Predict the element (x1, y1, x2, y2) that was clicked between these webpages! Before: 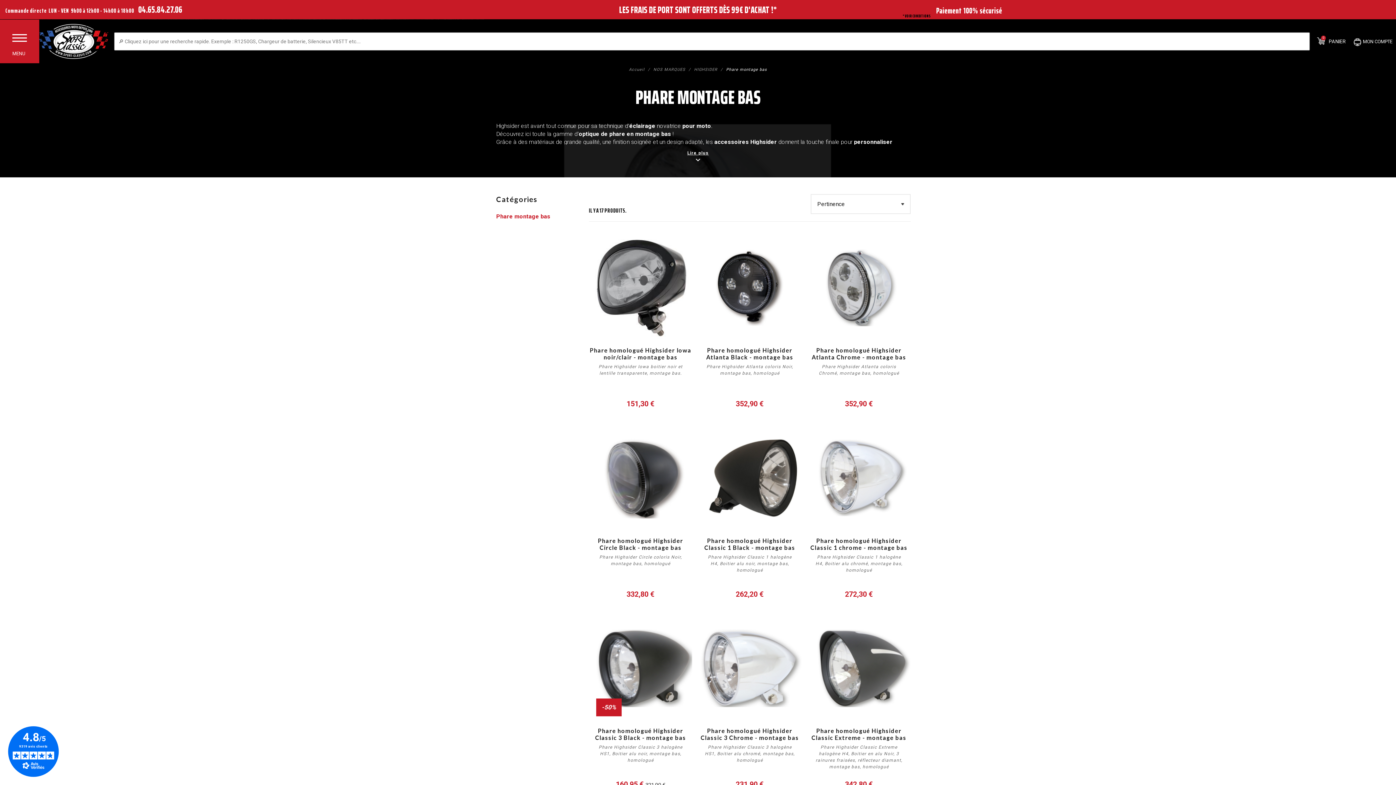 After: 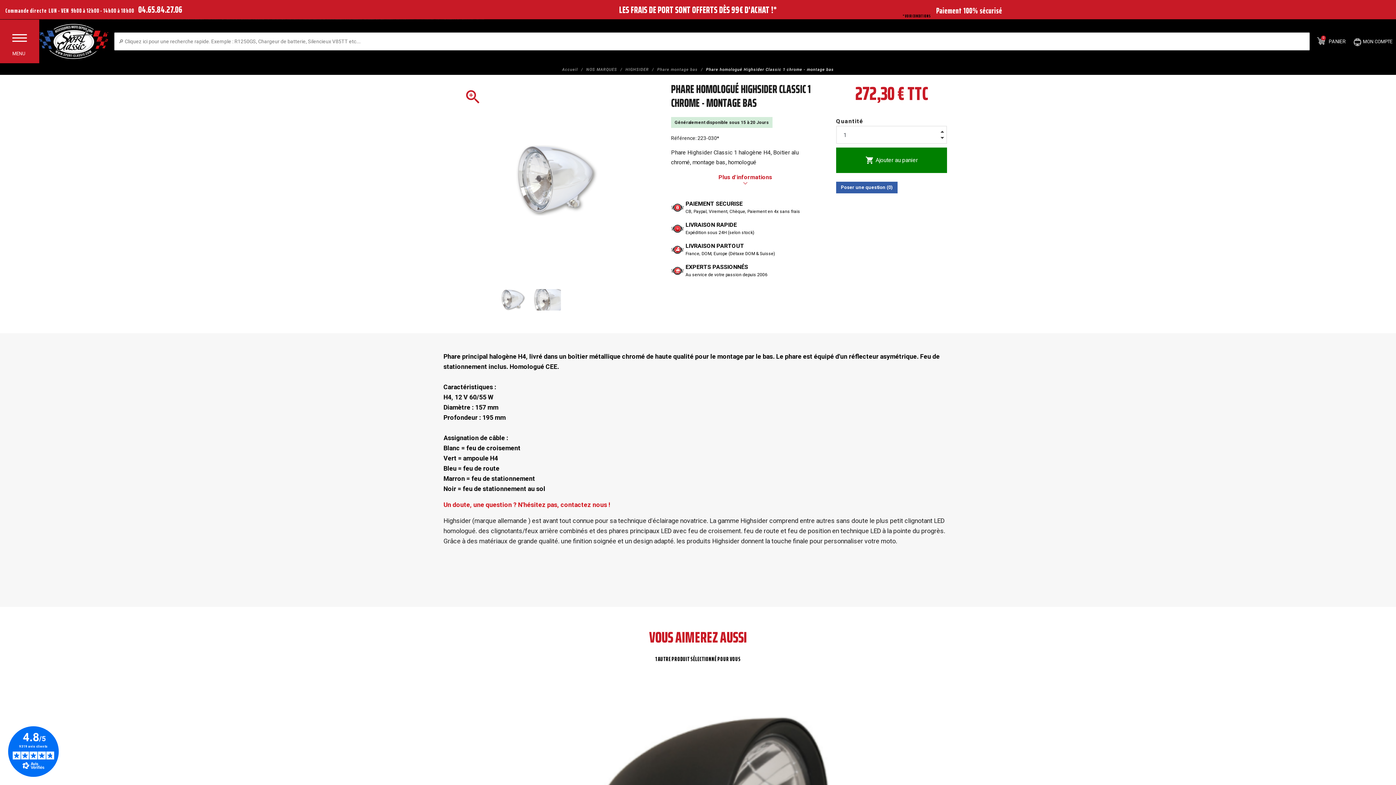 Action: bbox: (807, 554, 910, 581) label: Phare Highsider Classic 1 halogène H4, Boitier alu chromé, montage bas, homologué